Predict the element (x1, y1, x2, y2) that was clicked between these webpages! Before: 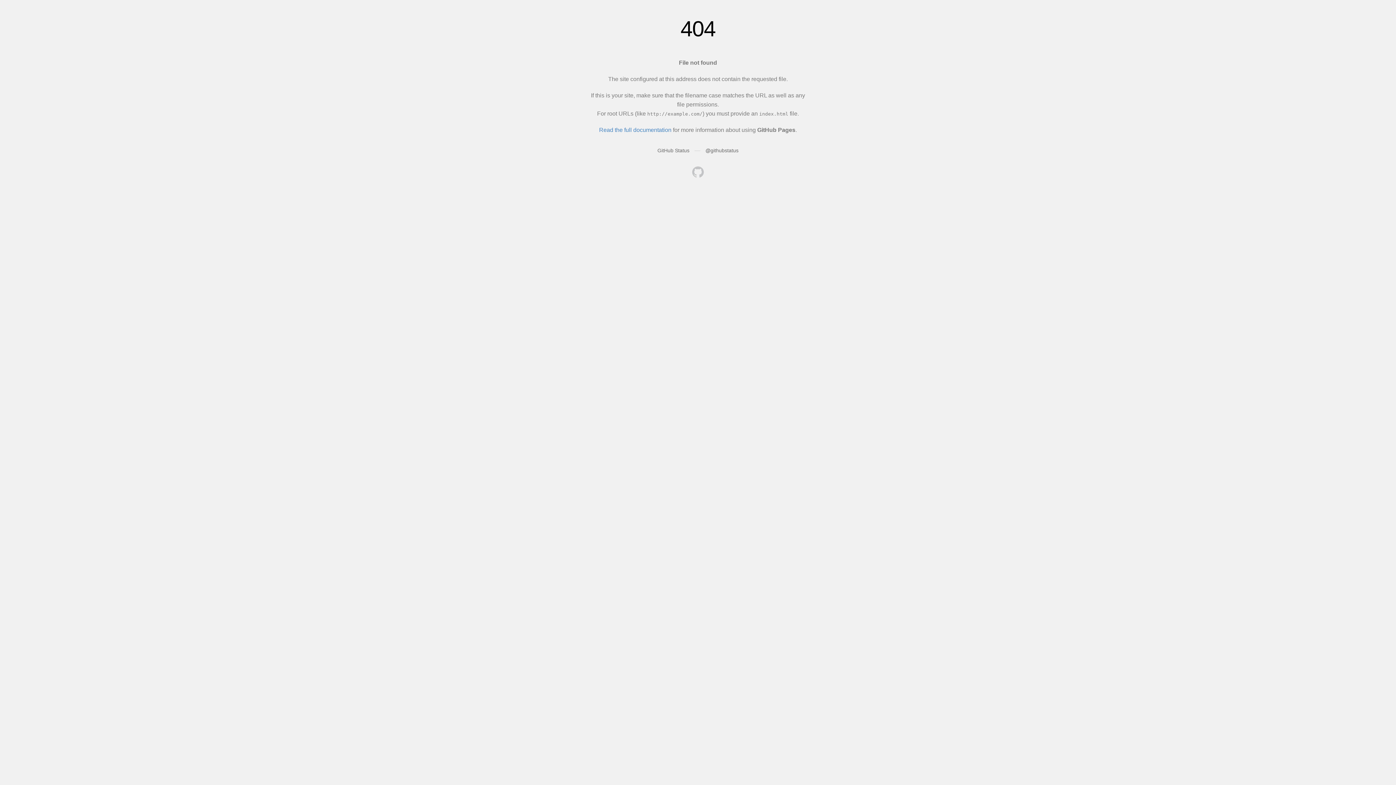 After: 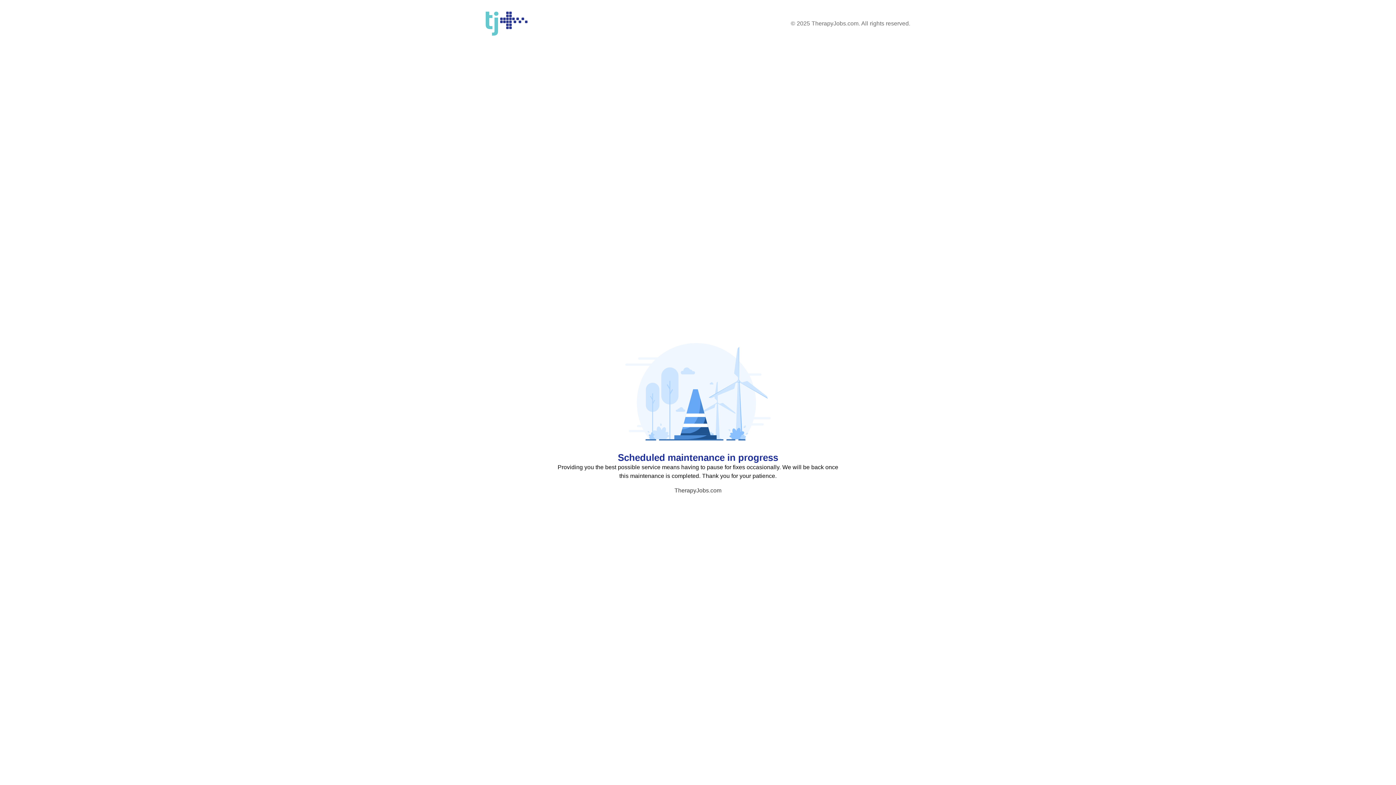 Action: bbox: (692, 166, 704, 179)